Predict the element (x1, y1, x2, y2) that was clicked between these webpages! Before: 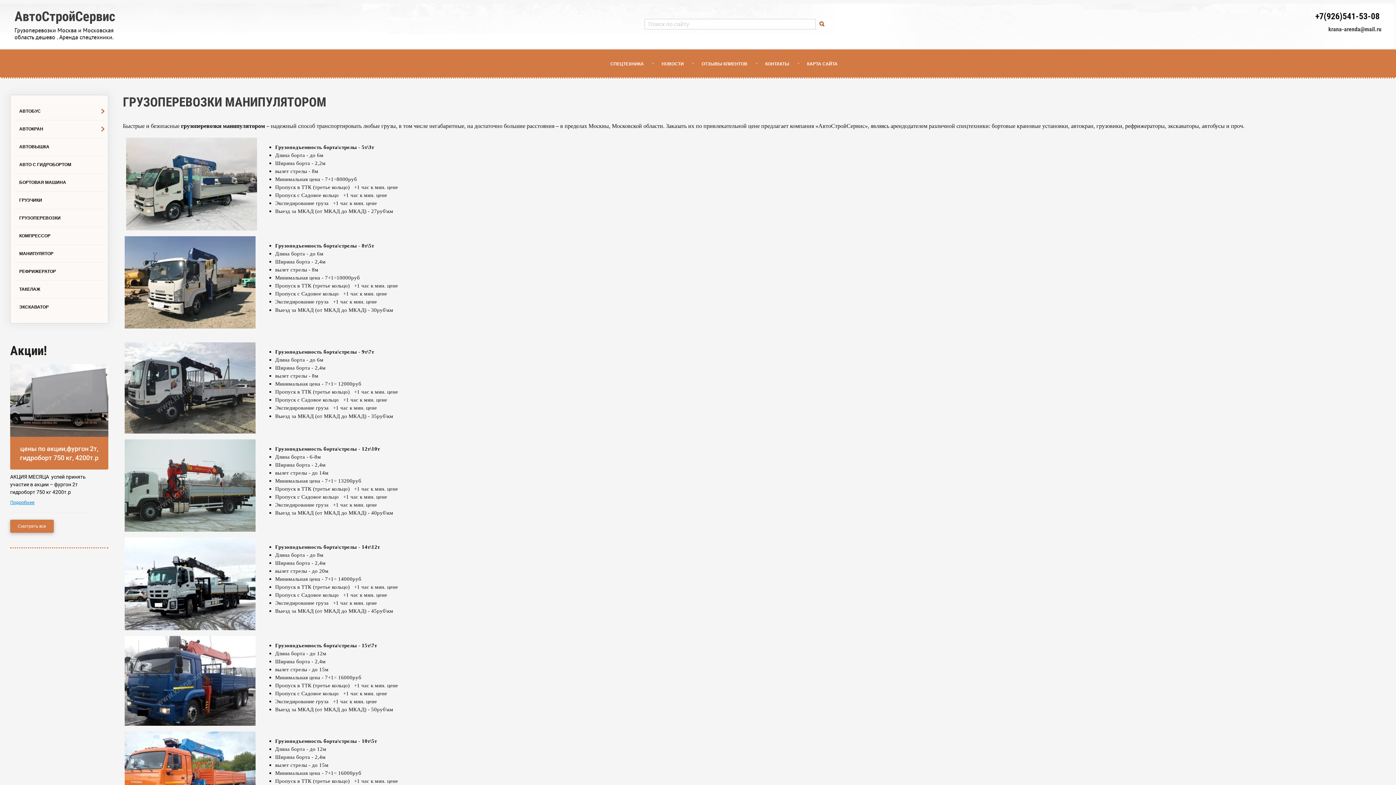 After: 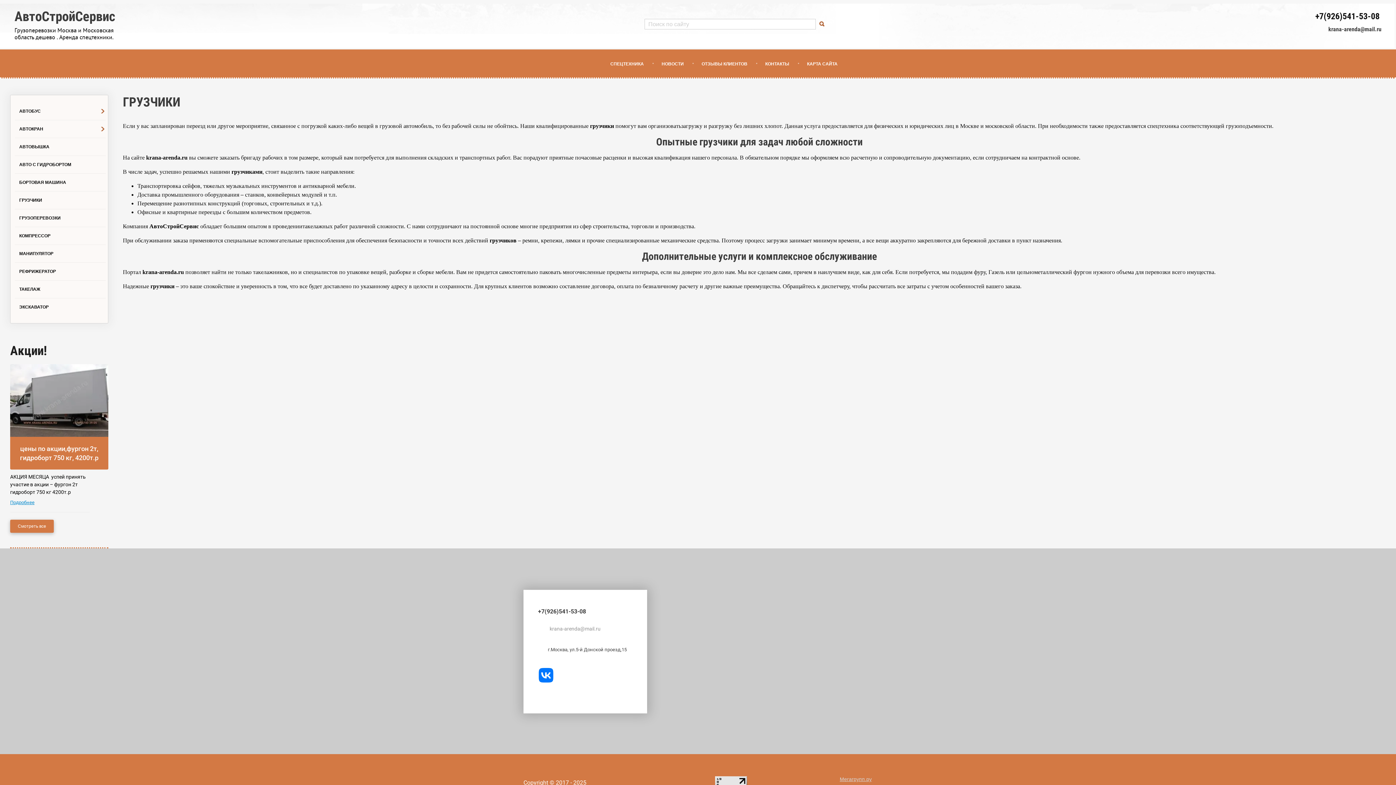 Action: label: ГРУЗЧИКИ bbox: (12, 192, 106, 208)